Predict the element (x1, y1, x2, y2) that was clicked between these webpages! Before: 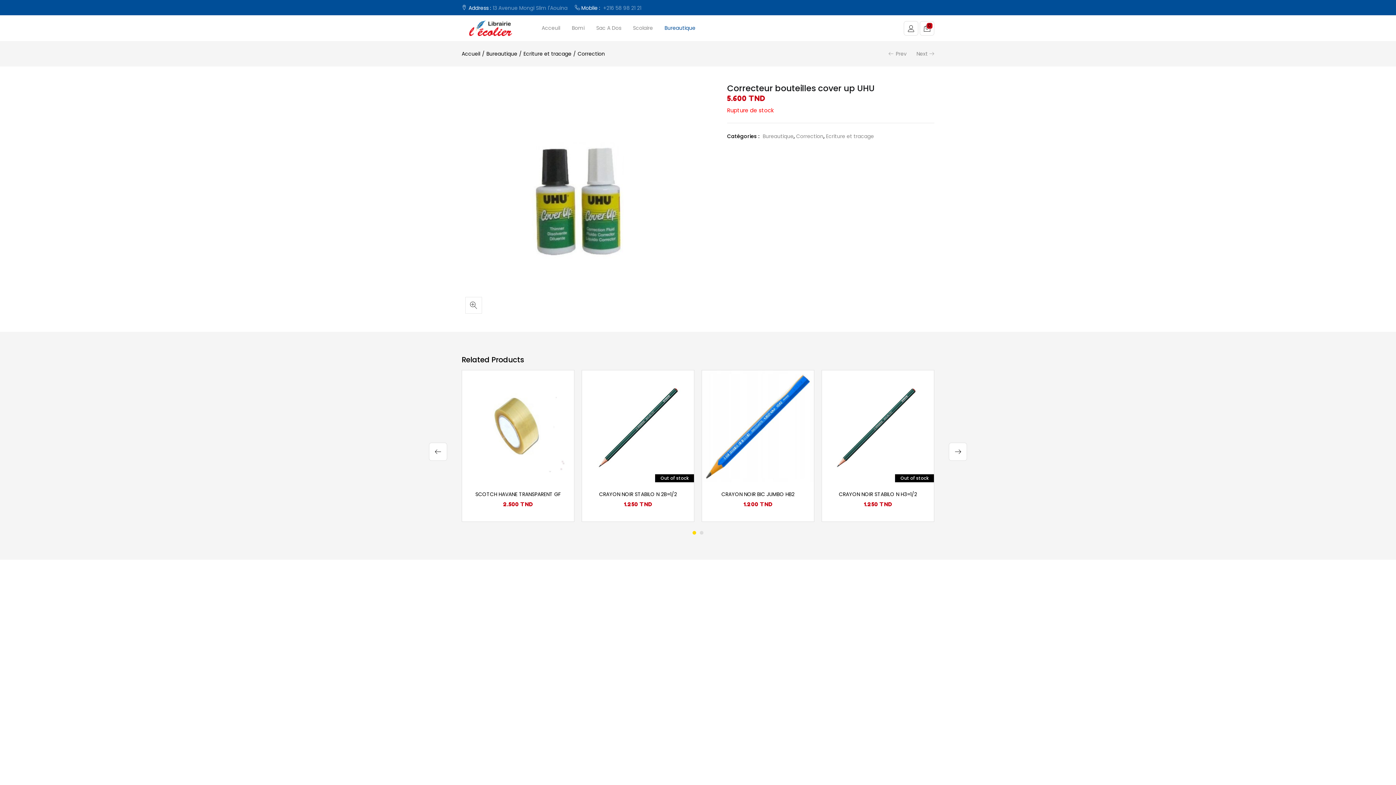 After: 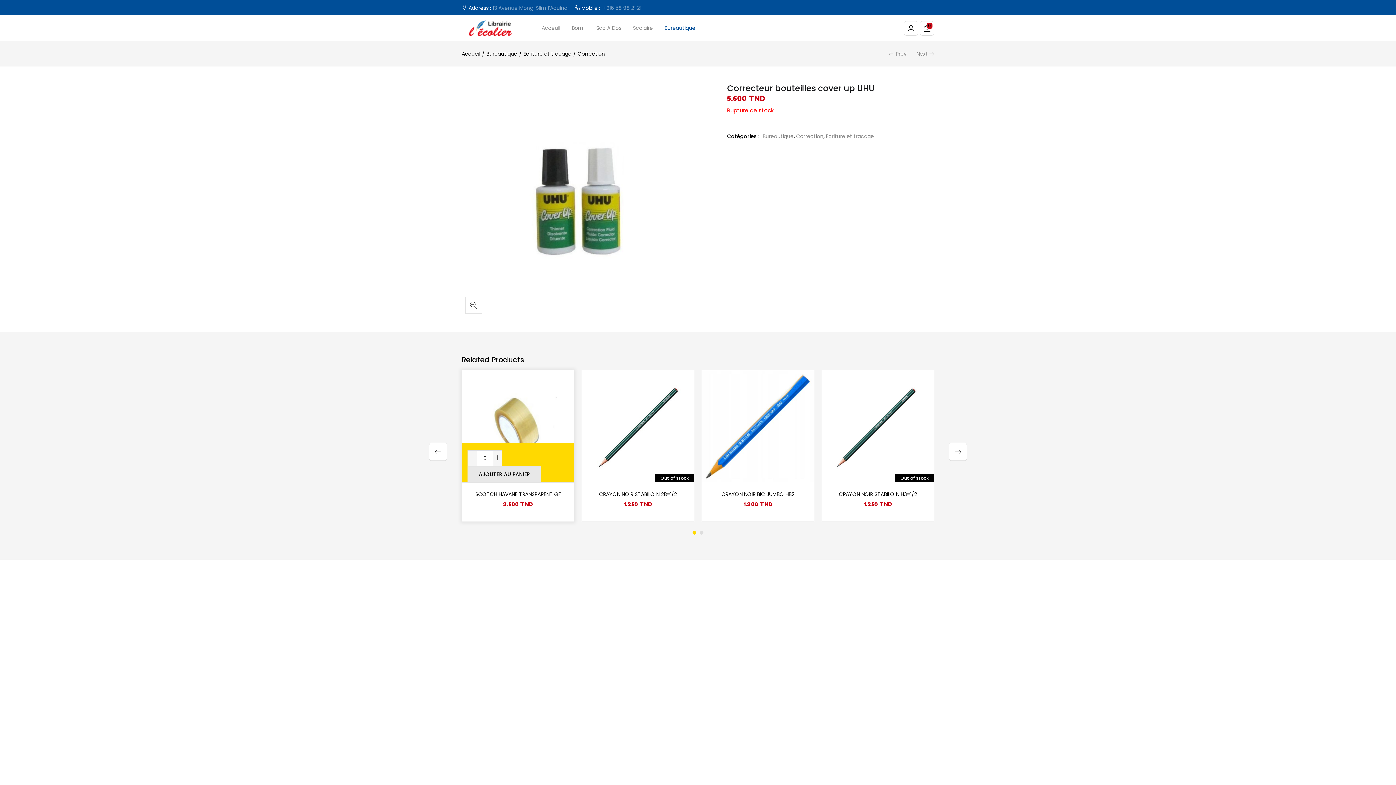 Action: bbox: (468, 465, 477, 480)